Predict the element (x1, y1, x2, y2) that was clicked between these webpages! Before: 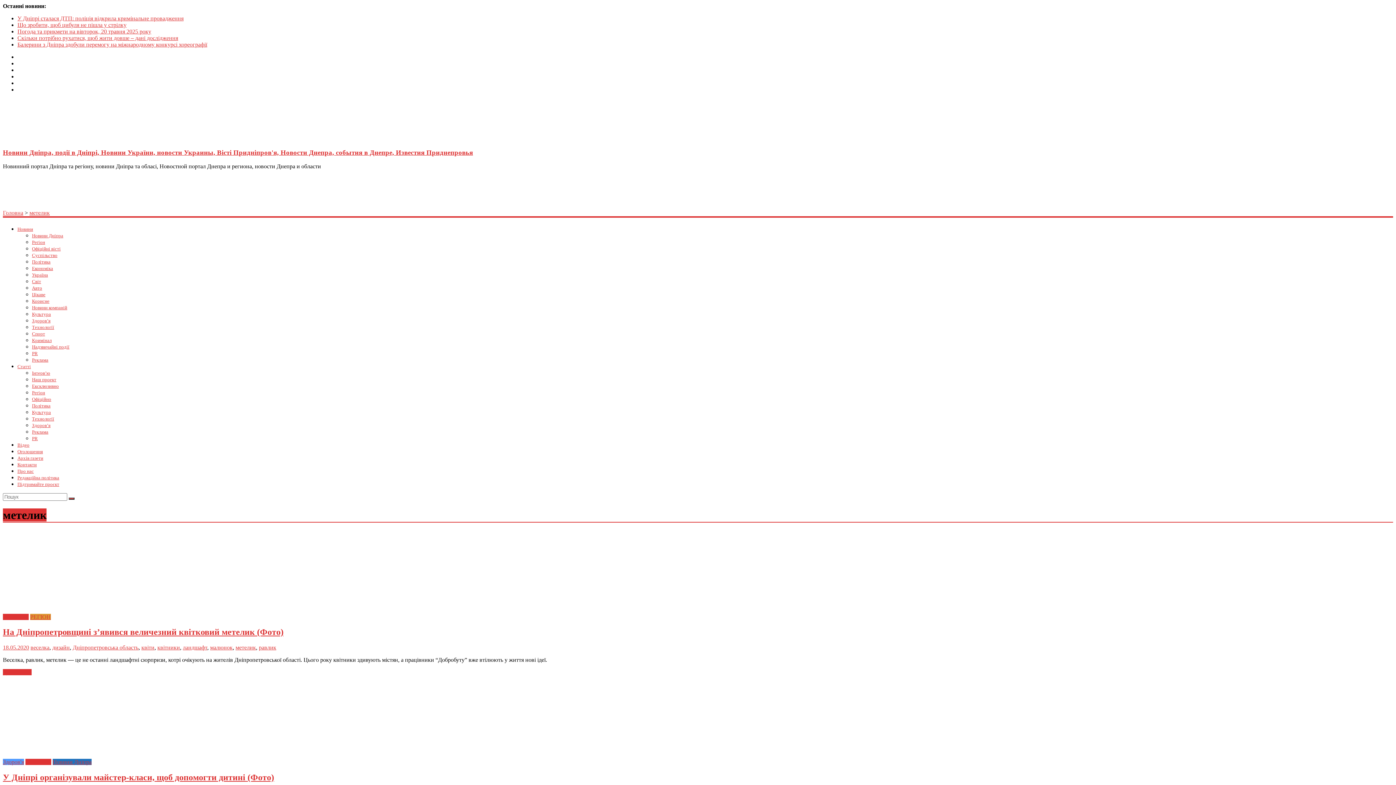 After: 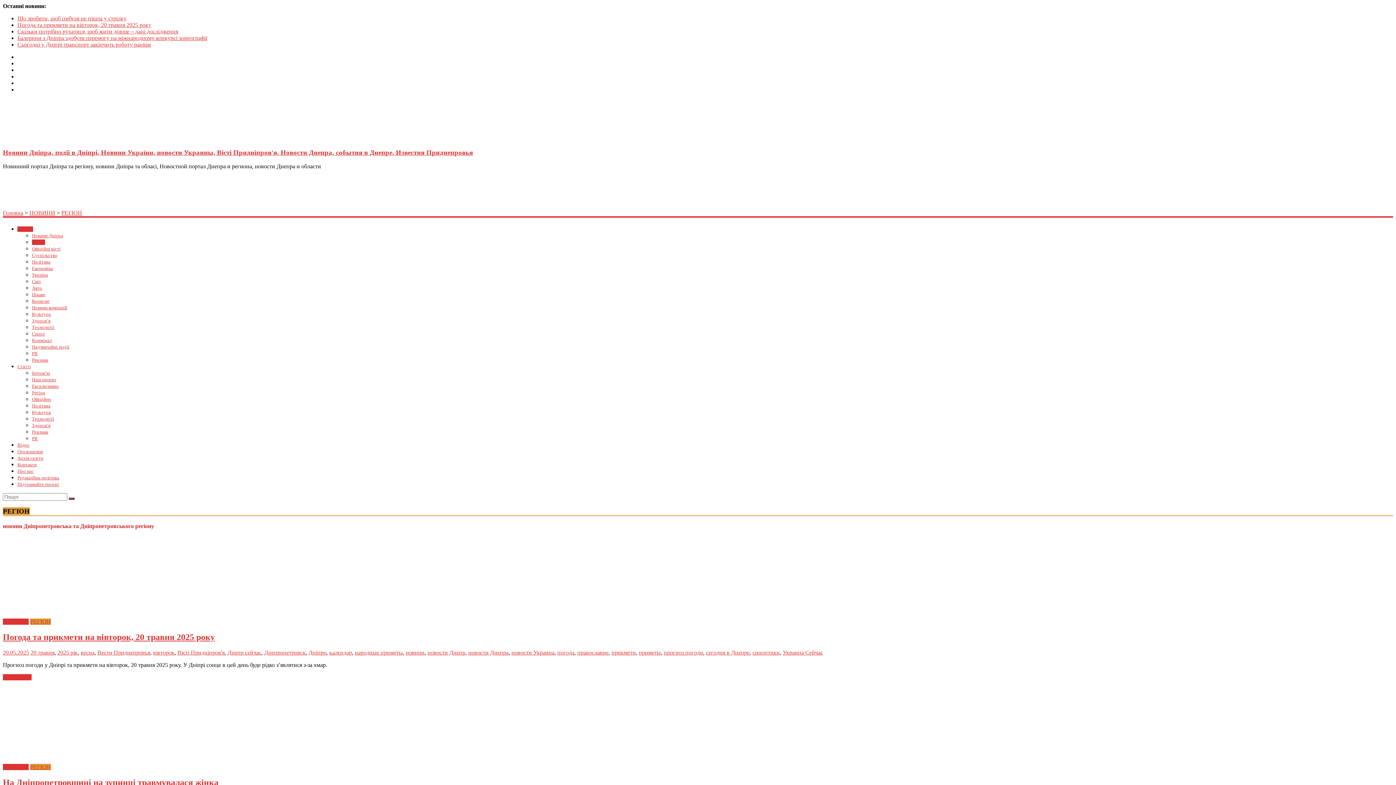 Action: bbox: (30, 614, 50, 620) label: РЕГІОН